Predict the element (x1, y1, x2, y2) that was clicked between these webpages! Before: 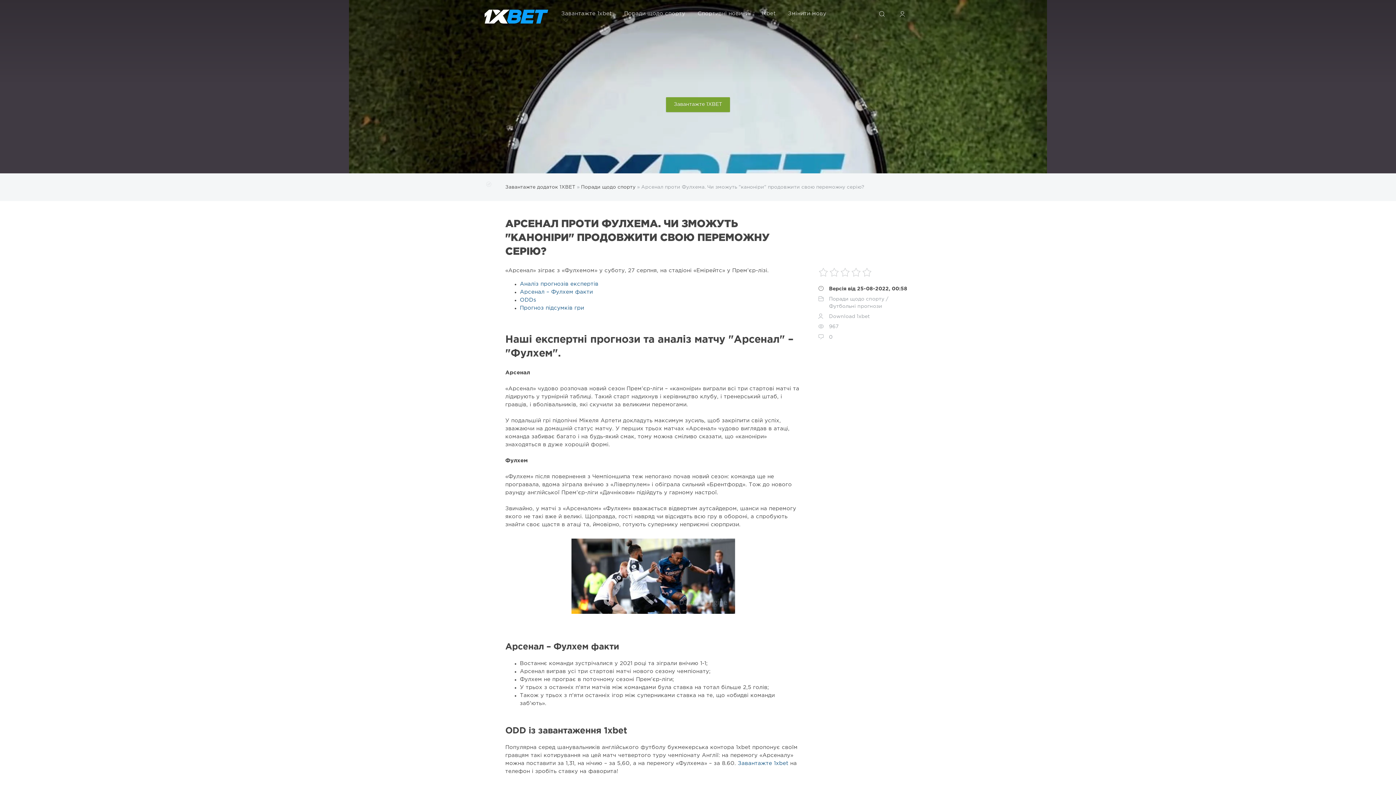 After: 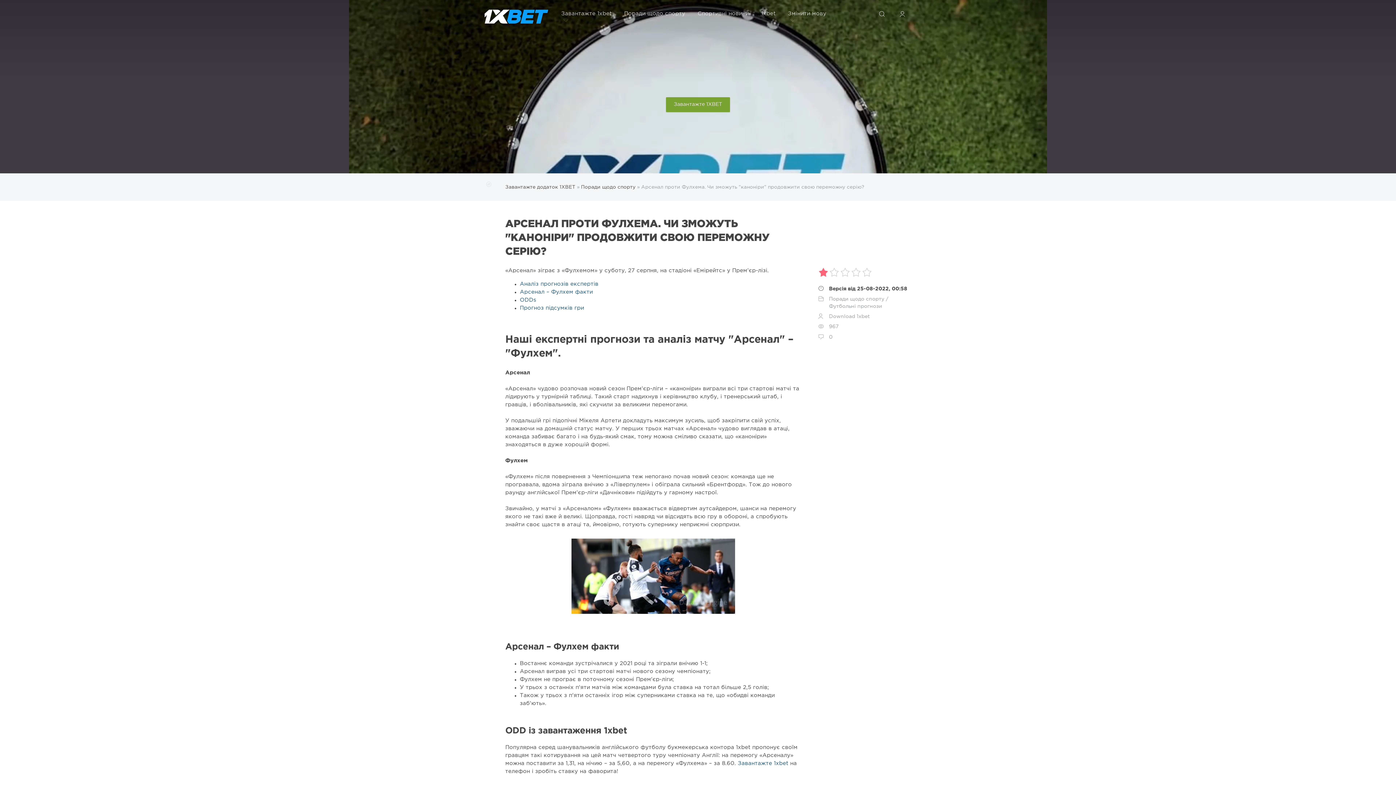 Action: bbox: (818, 266, 829, 277) label: 1